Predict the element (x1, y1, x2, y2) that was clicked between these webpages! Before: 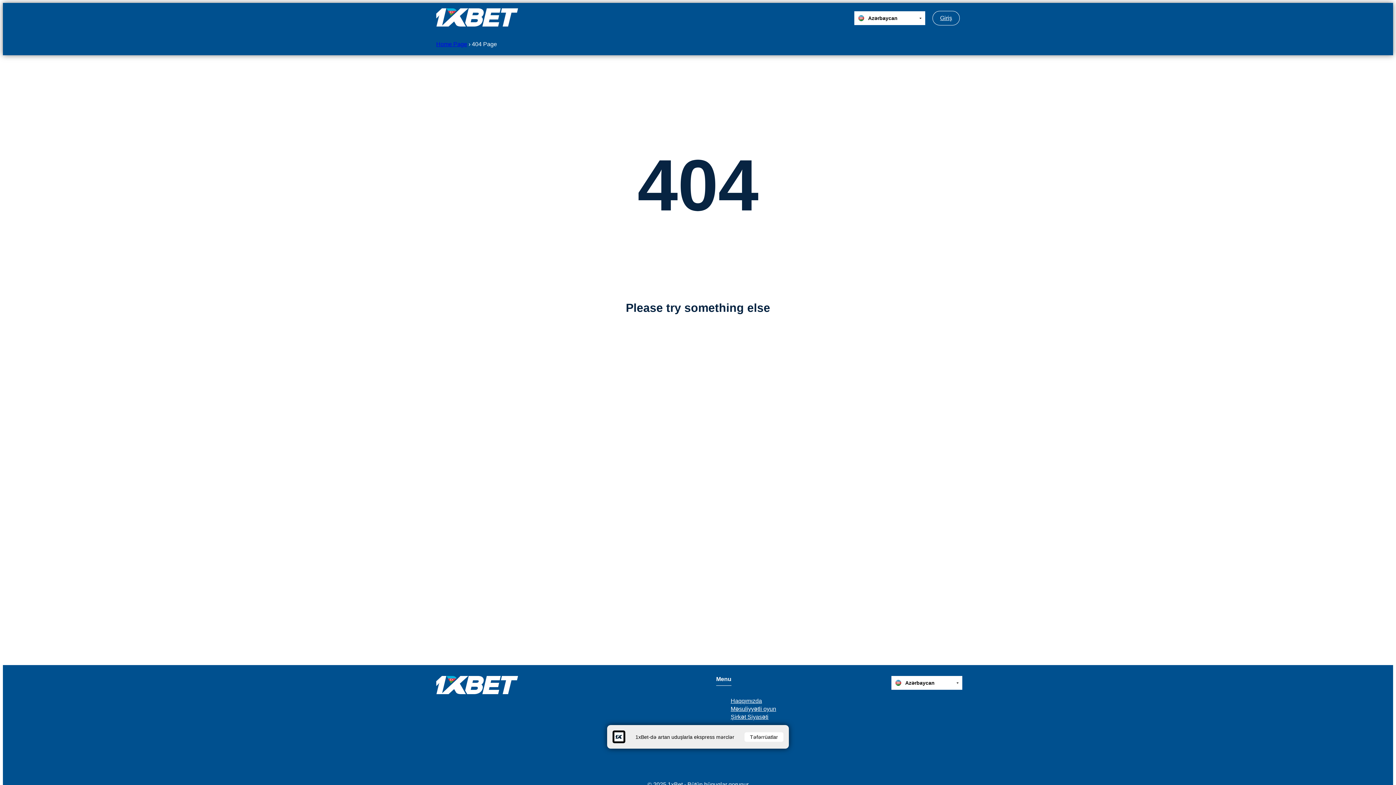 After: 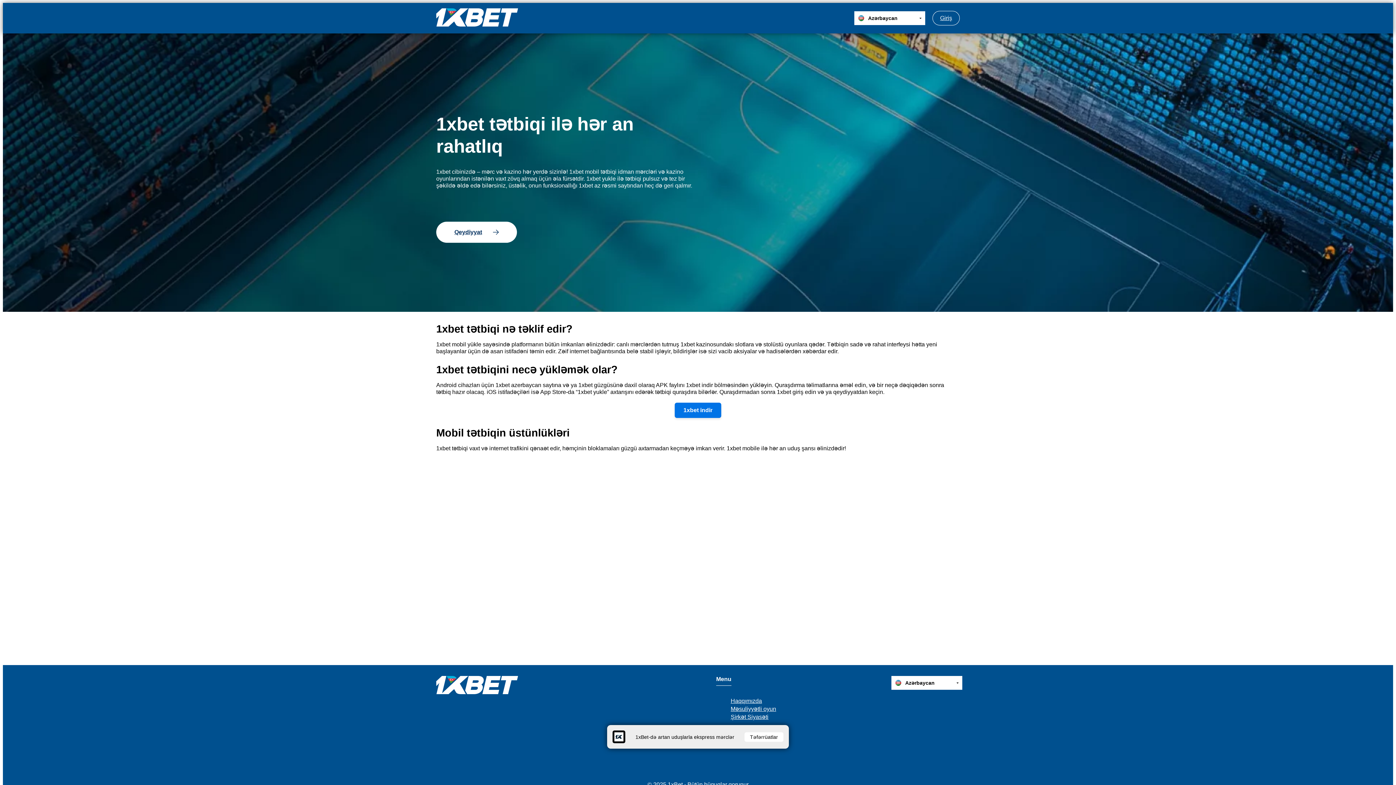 Action: bbox: (436, 676, 518, 696)